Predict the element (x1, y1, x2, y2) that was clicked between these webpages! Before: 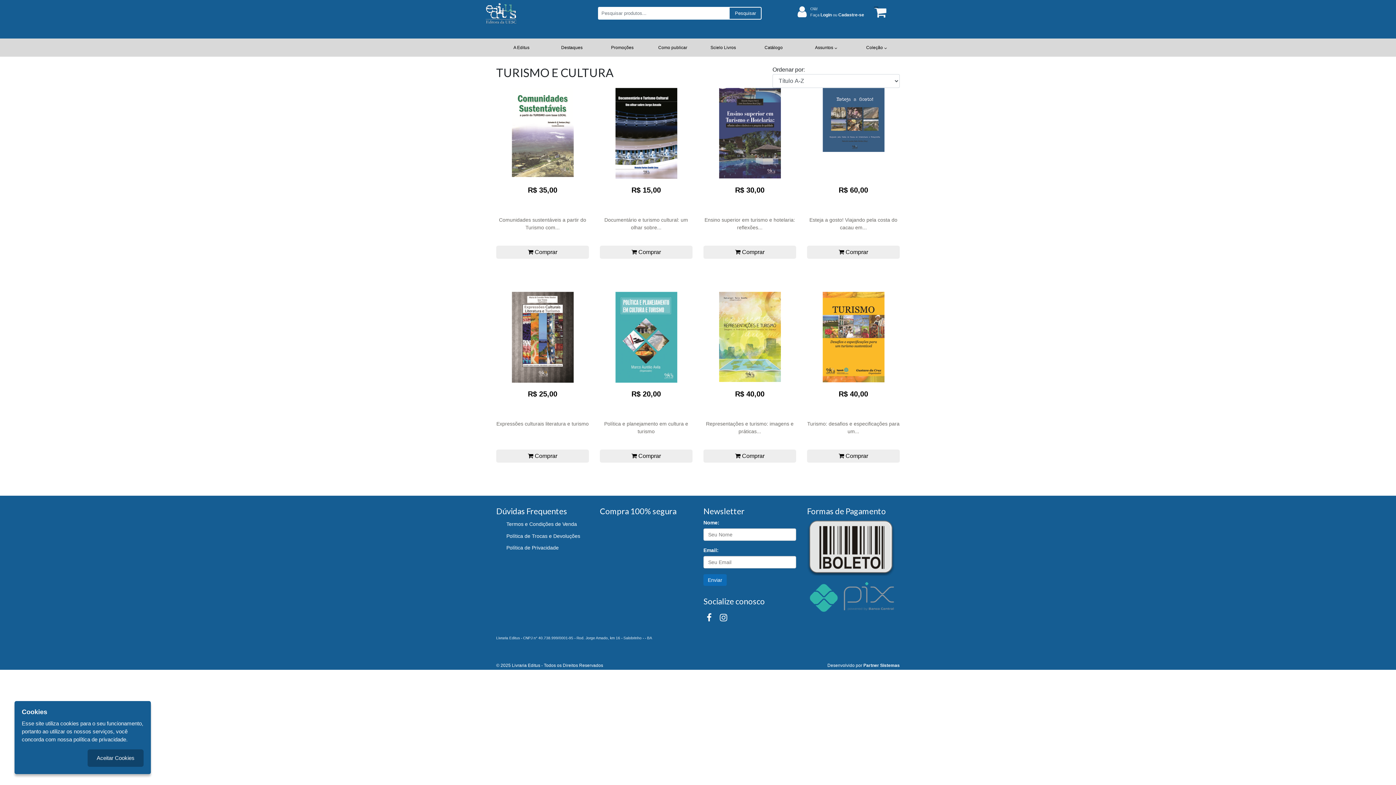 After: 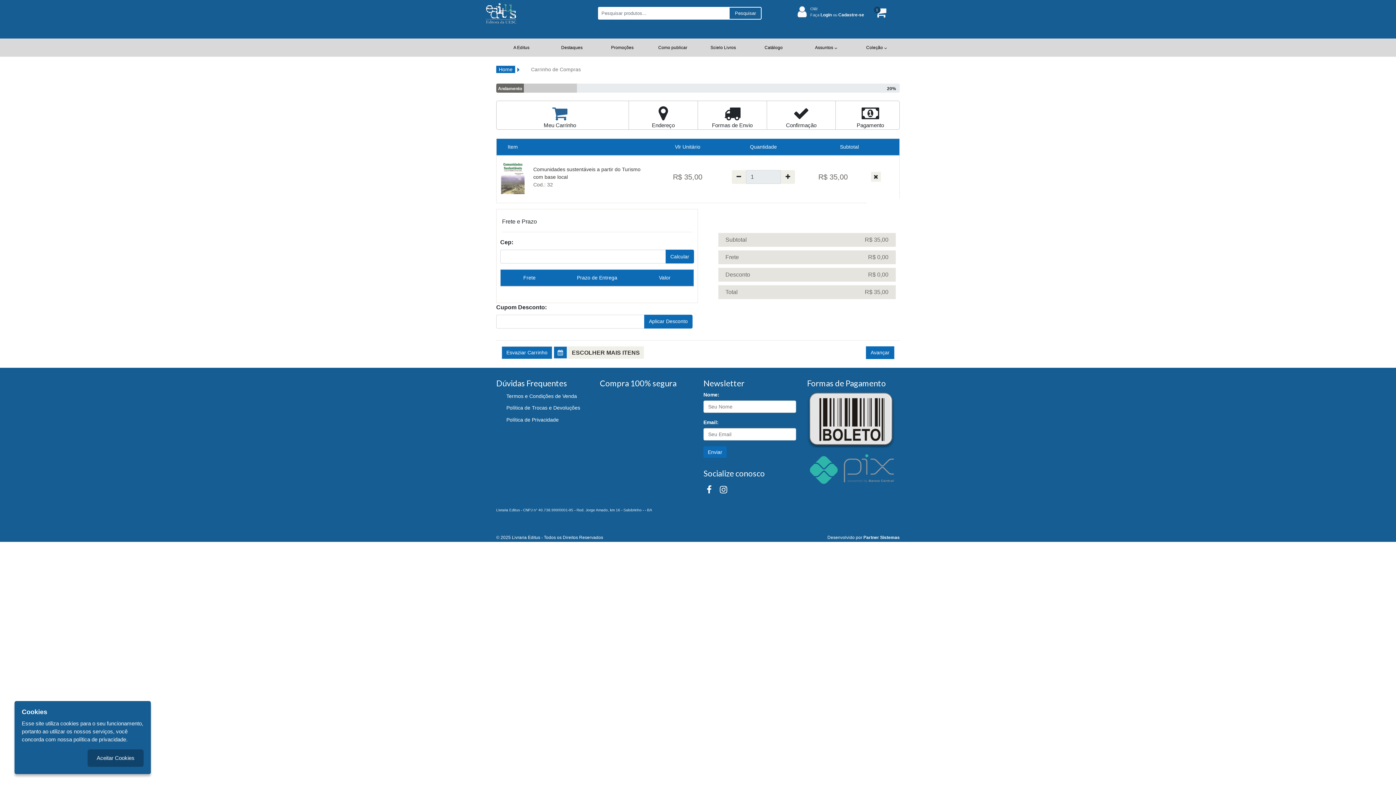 Action: label:  Comprar bbox: (496, 245, 589, 258)